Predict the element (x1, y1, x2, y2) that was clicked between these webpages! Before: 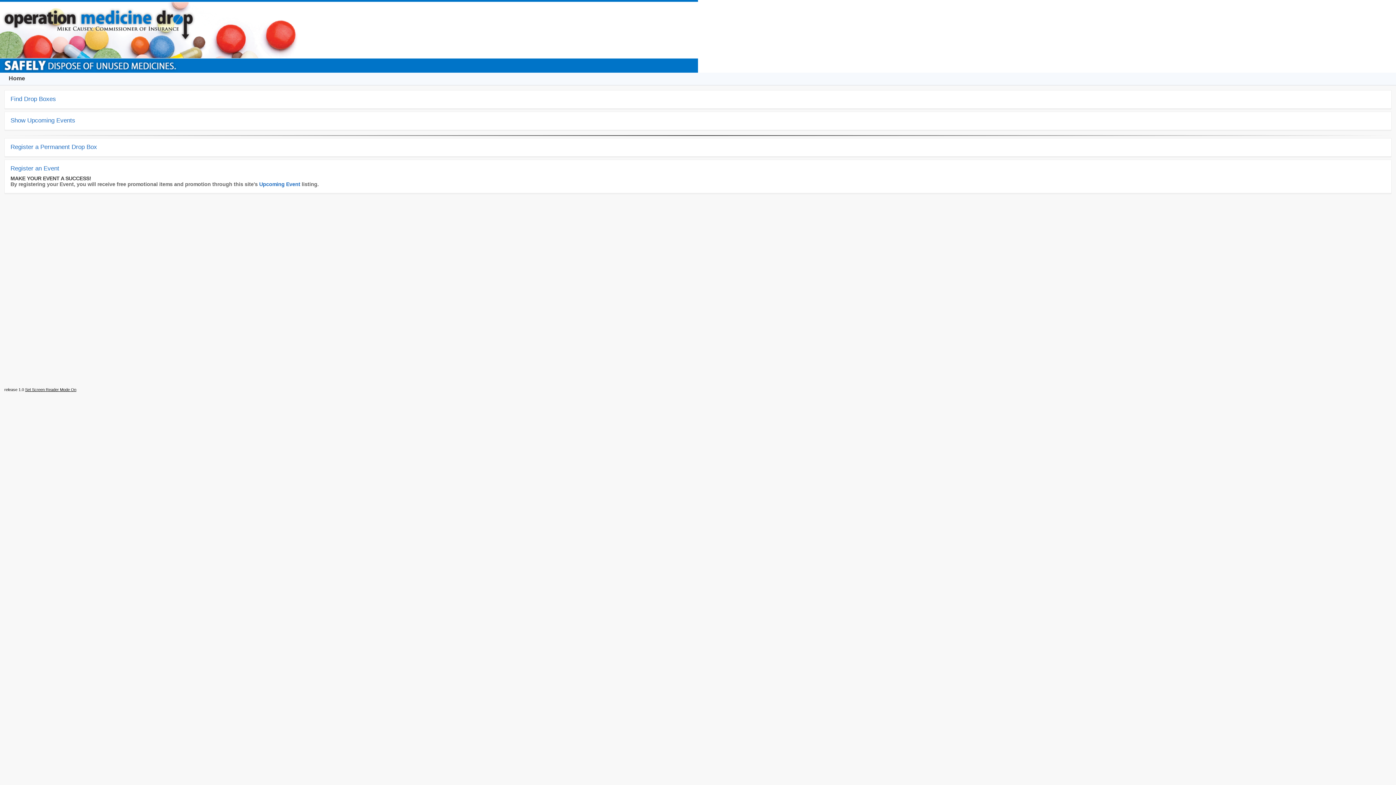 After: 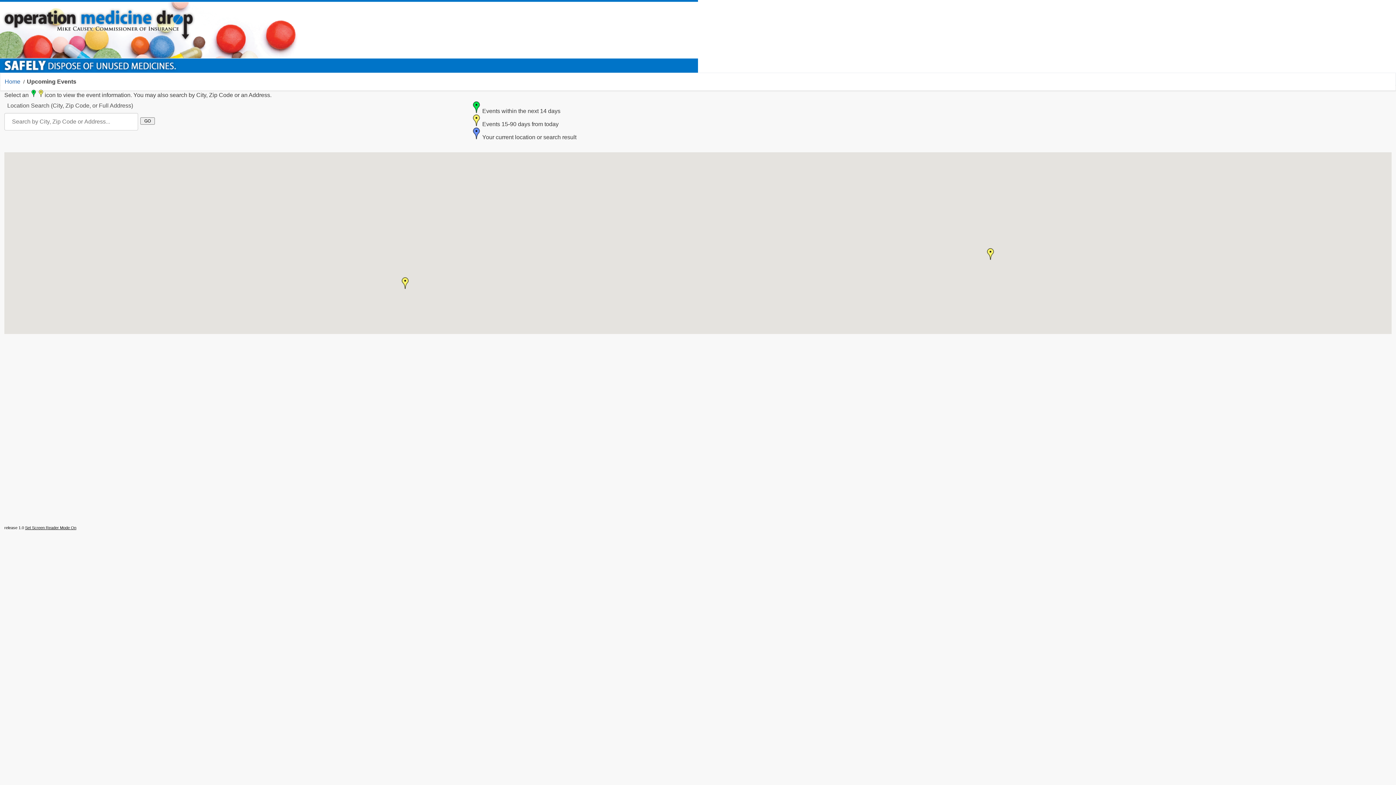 Action: label: Upcoming Event bbox: (259, 181, 300, 187)